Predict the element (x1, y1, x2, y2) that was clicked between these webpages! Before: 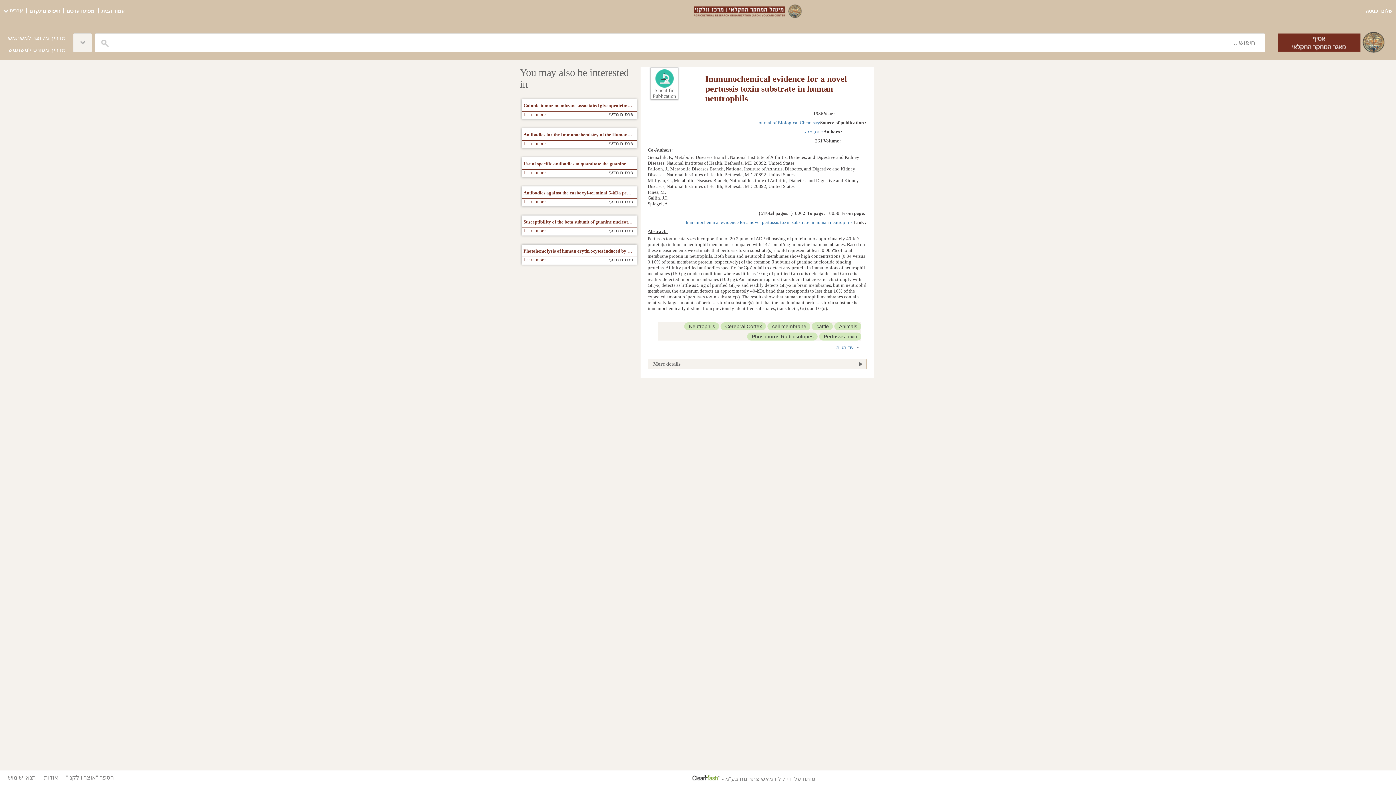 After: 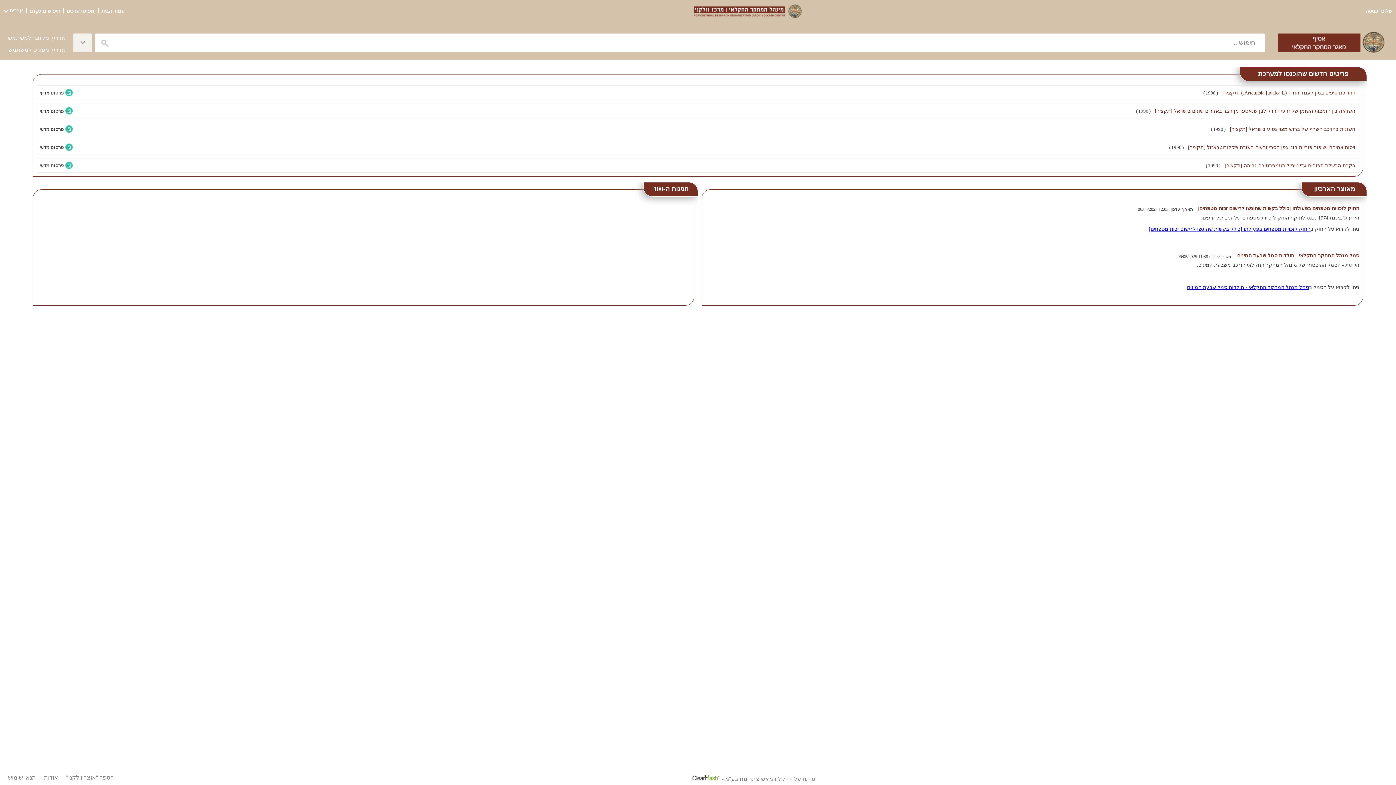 Action: bbox: (100, 8, 124, 13) label: עמוד הבית